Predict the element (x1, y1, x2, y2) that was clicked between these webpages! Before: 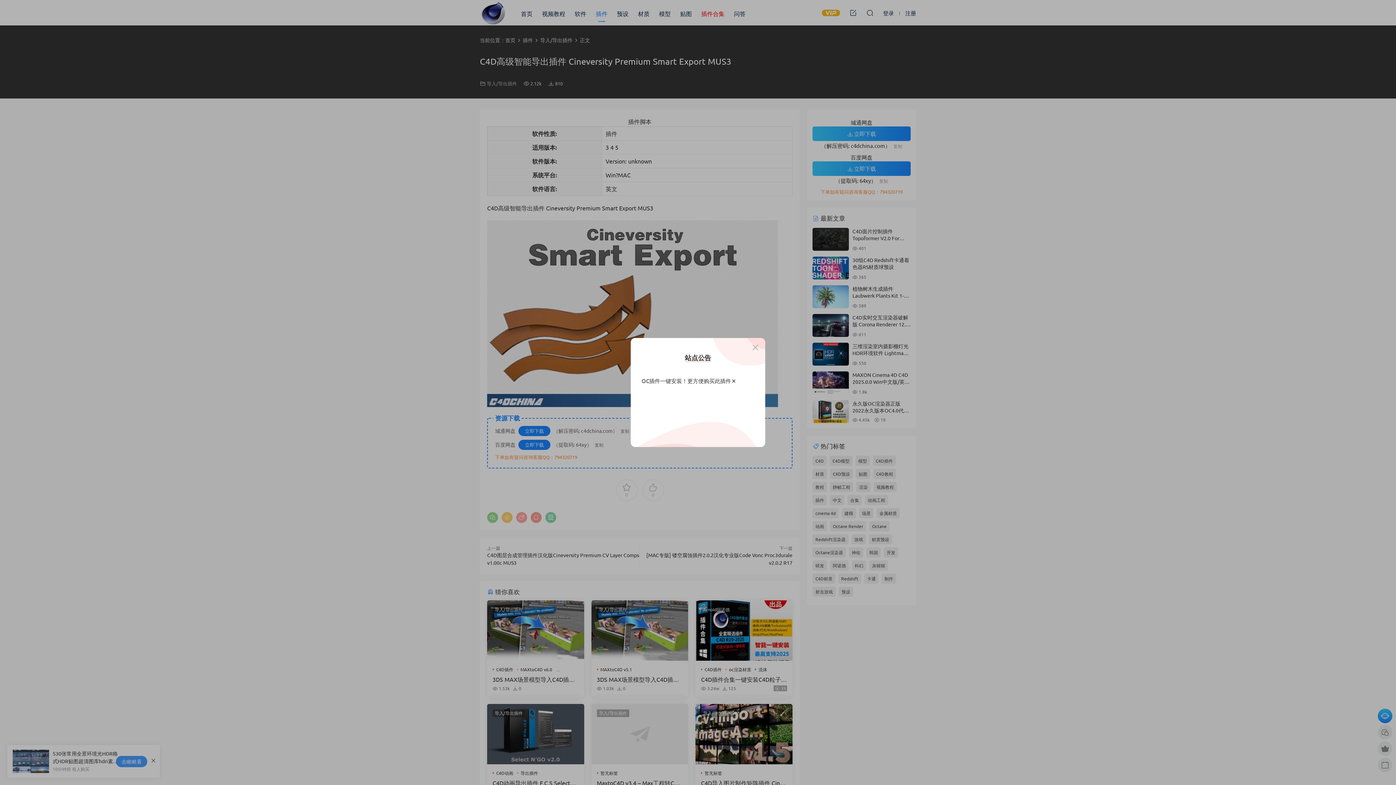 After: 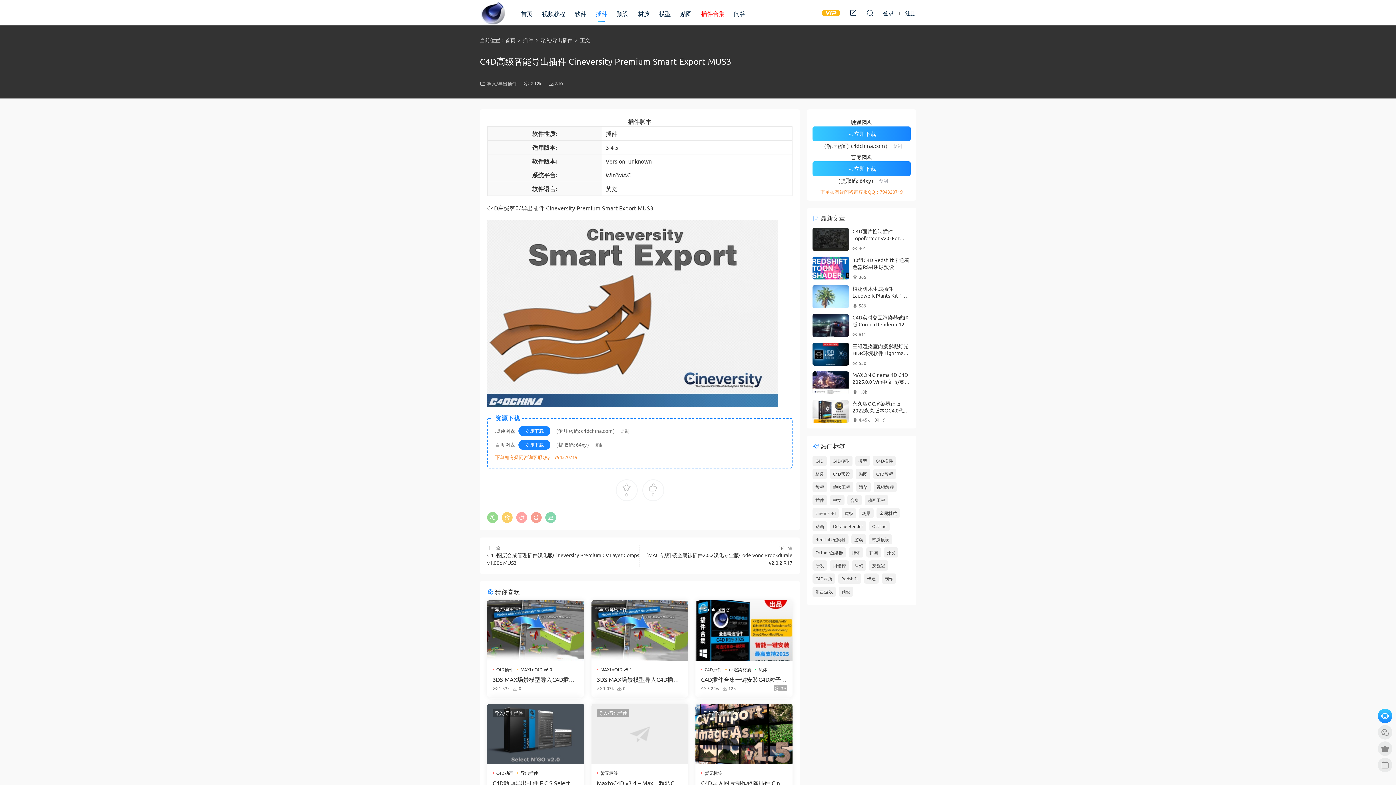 Action: bbox: (751, 343, 760, 352)